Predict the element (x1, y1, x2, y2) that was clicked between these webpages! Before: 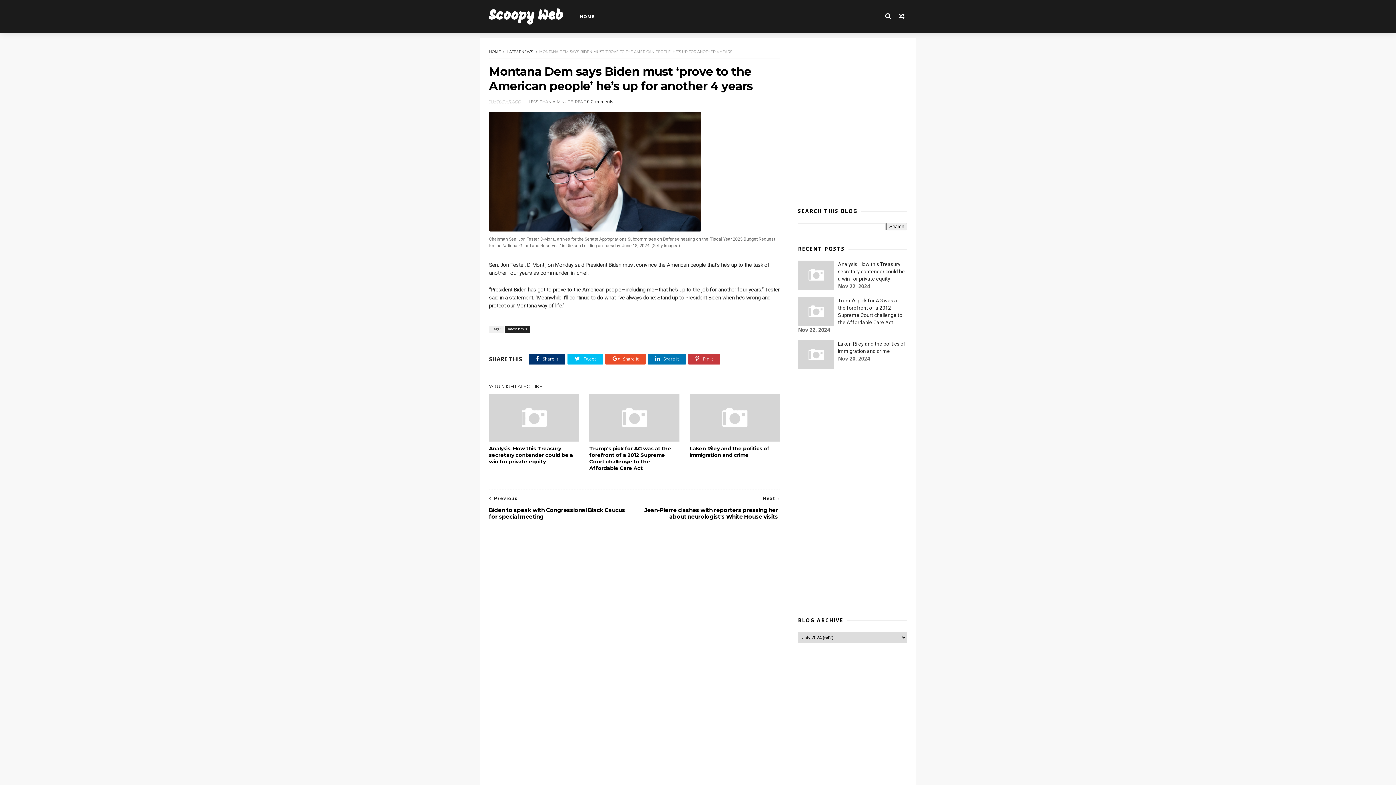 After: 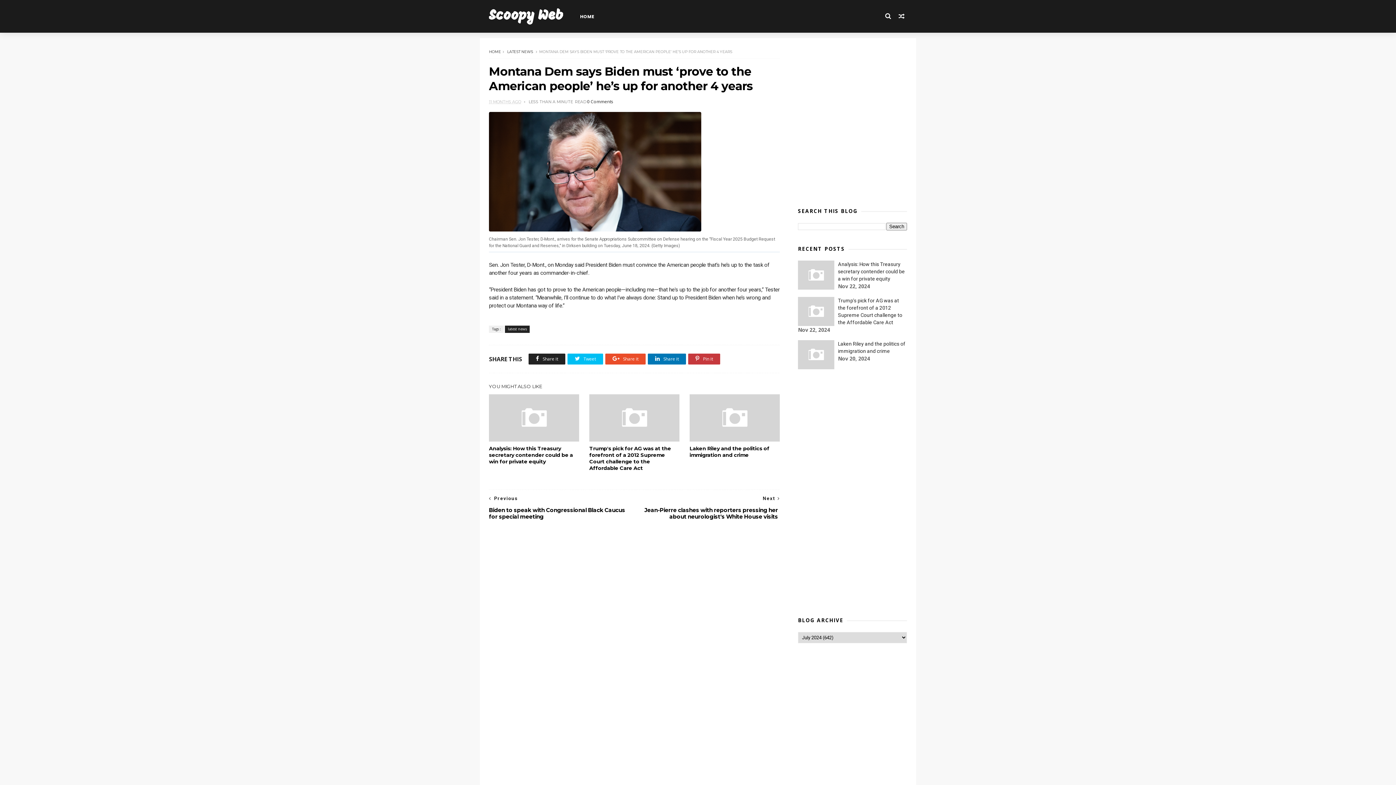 Action: label:  Share it bbox: (528, 353, 565, 364)